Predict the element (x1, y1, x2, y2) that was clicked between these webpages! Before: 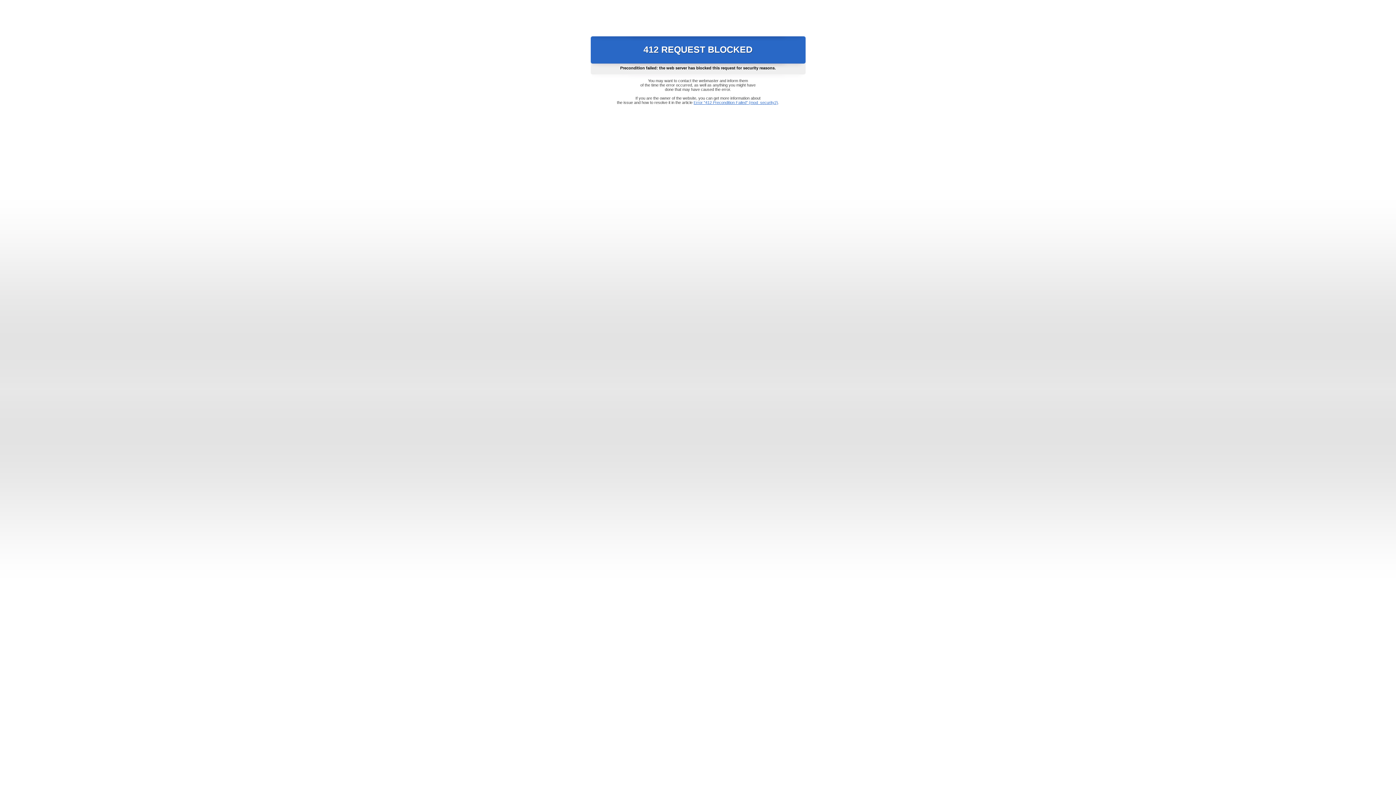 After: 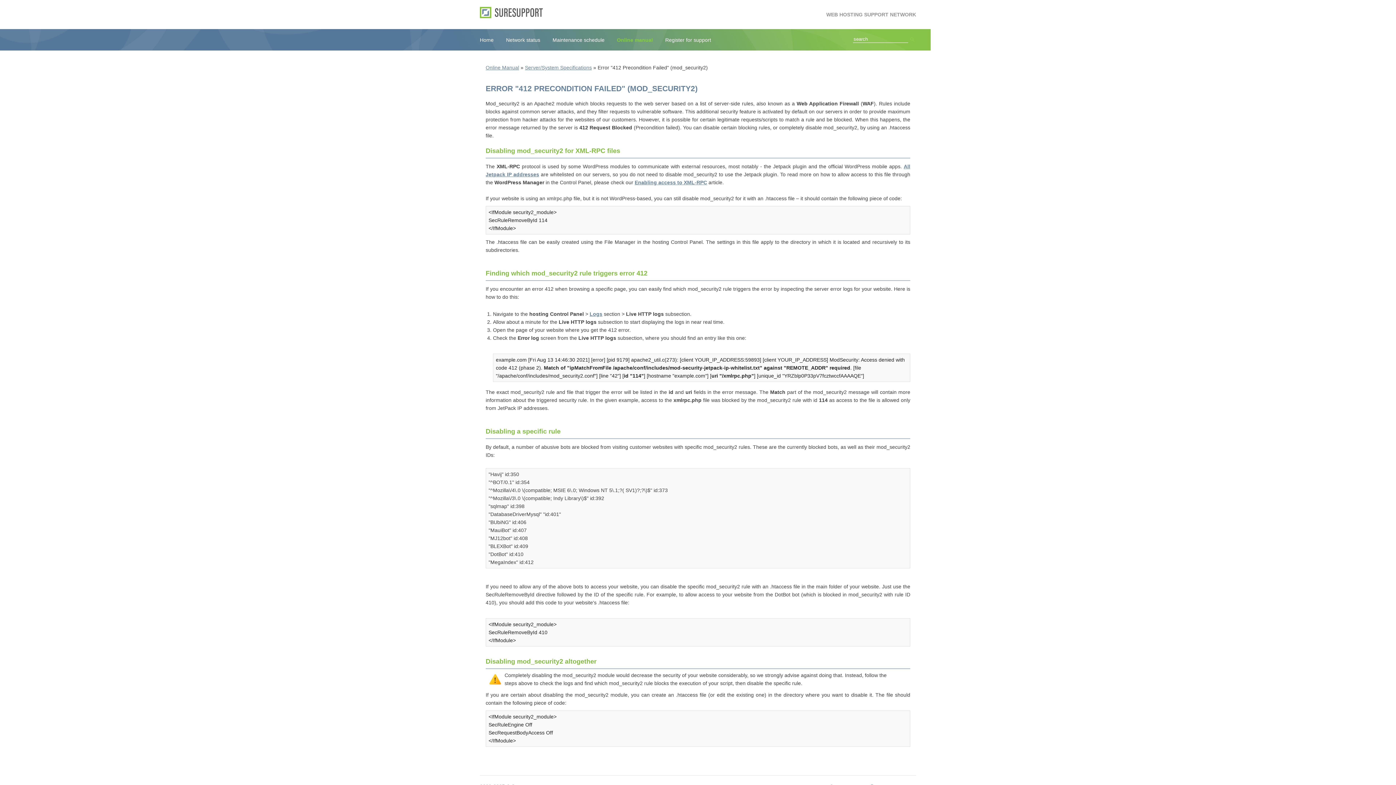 Action: label: Error "412 Precondition Failed" (mod_security2) bbox: (693, 100, 778, 104)